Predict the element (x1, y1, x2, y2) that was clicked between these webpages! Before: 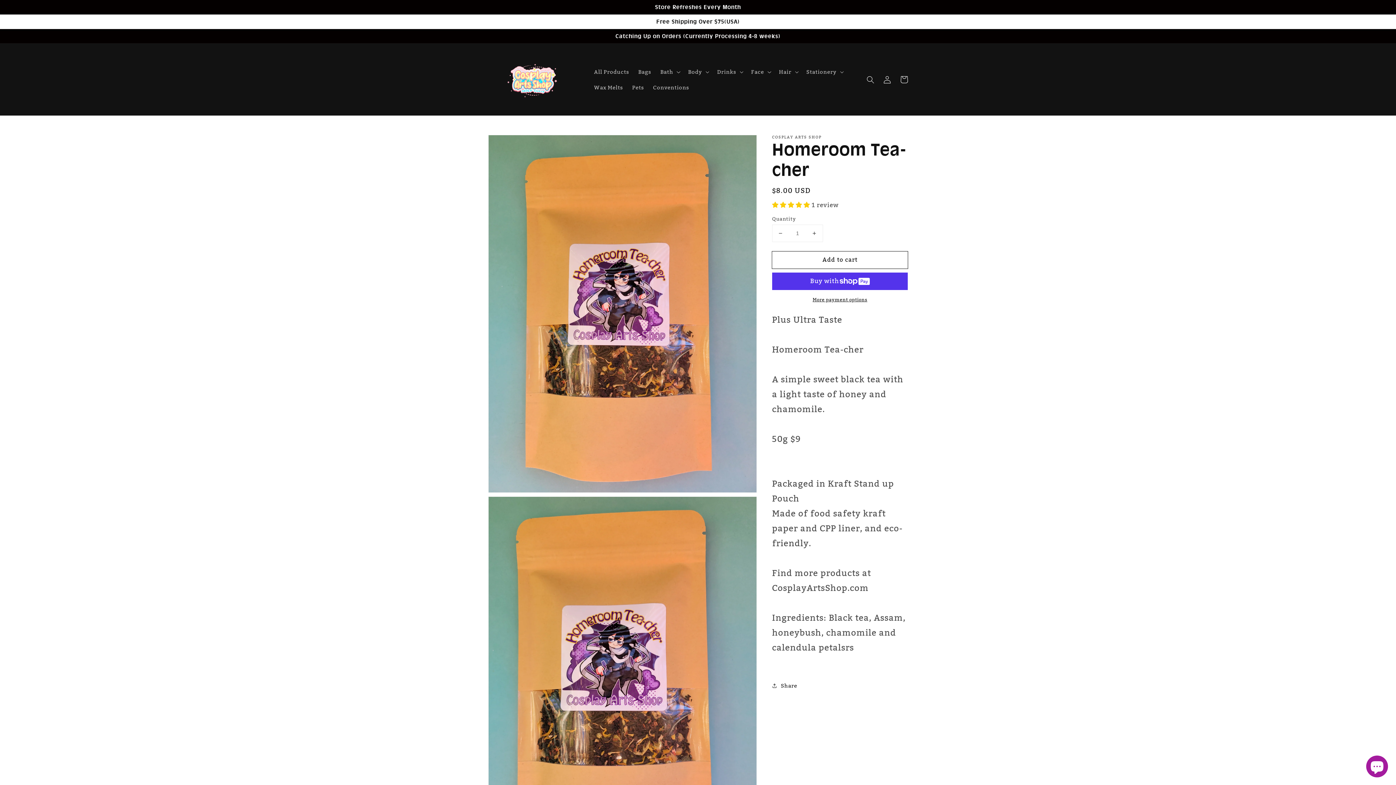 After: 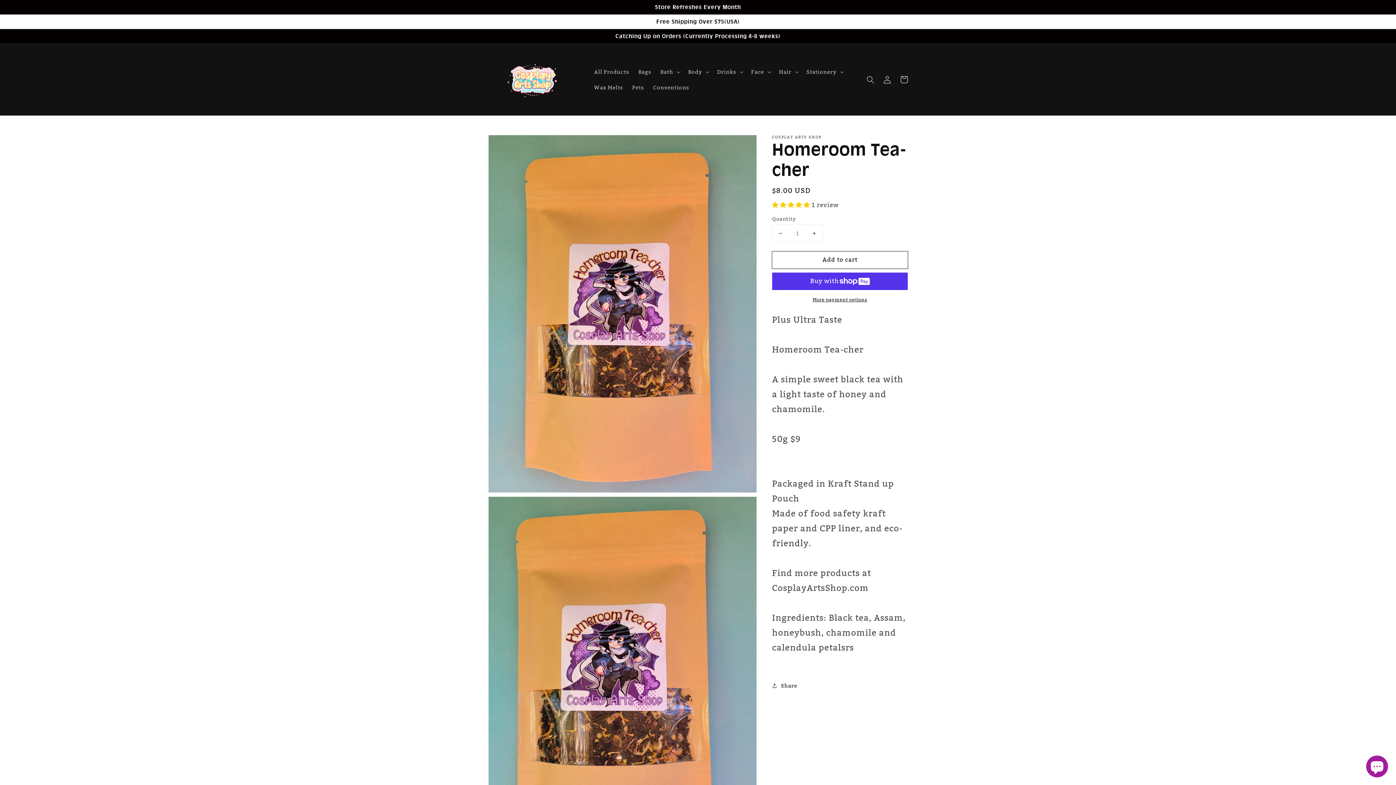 Action: label: Decrease quantity for Homeroom Tea-cher bbox: (772, 225, 788, 241)